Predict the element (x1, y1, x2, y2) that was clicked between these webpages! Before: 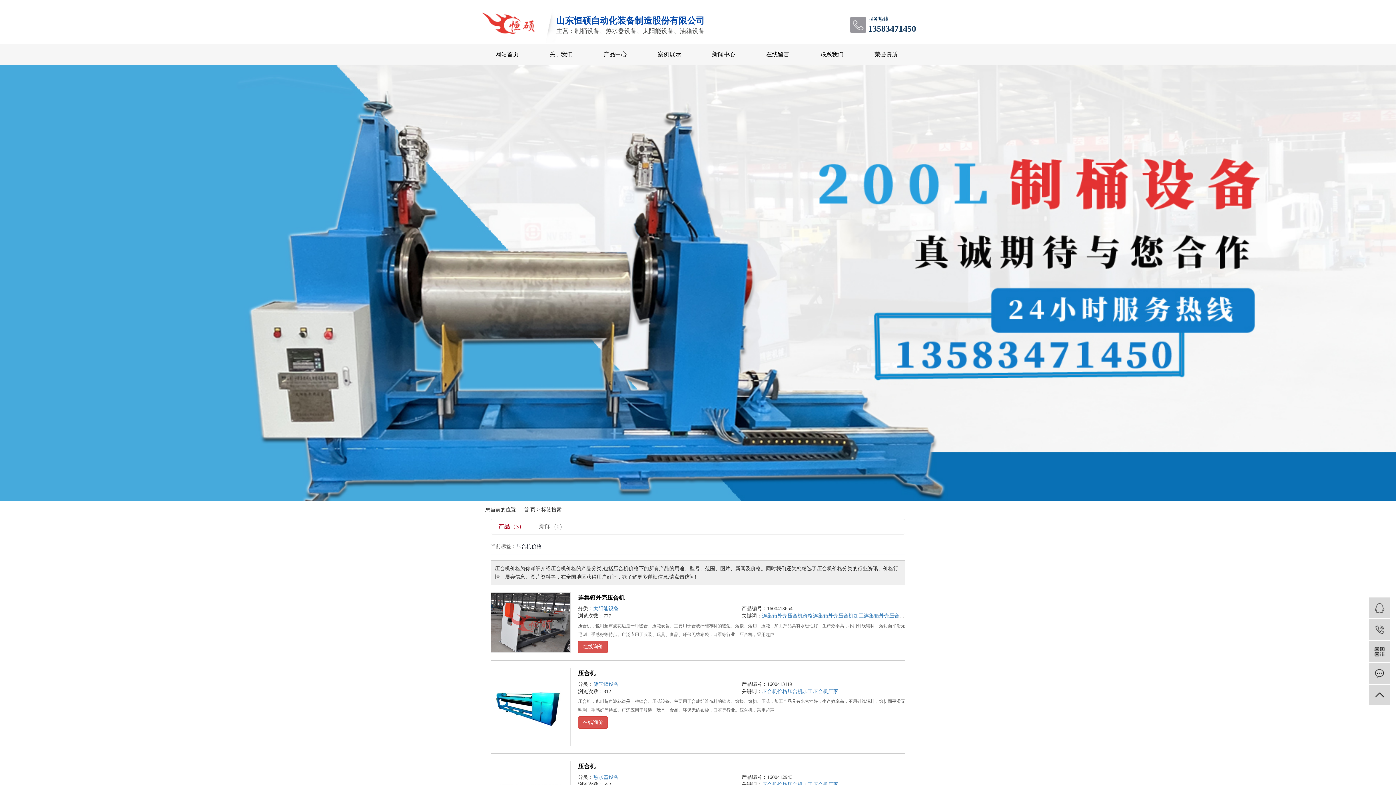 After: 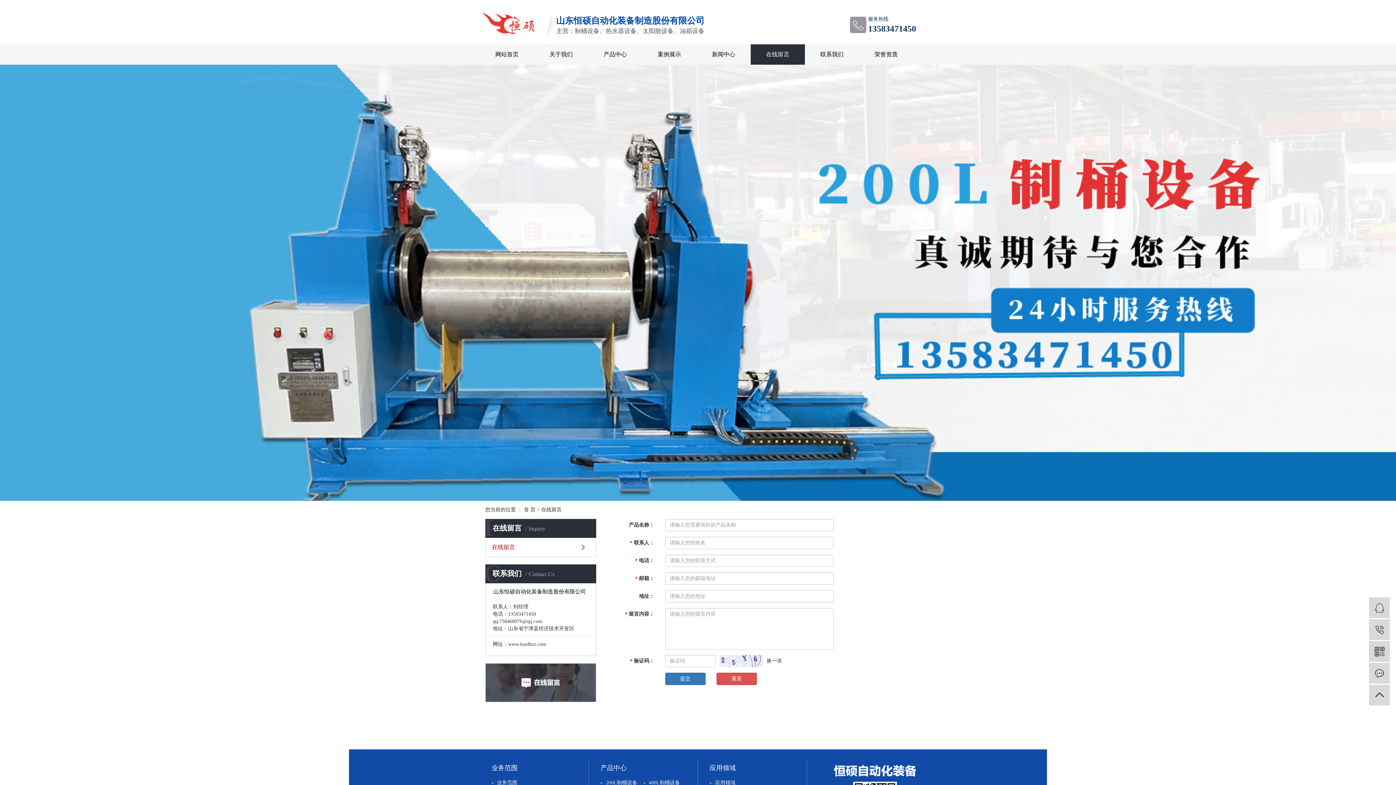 Action: bbox: (750, 44, 805, 64) label: 在线留言